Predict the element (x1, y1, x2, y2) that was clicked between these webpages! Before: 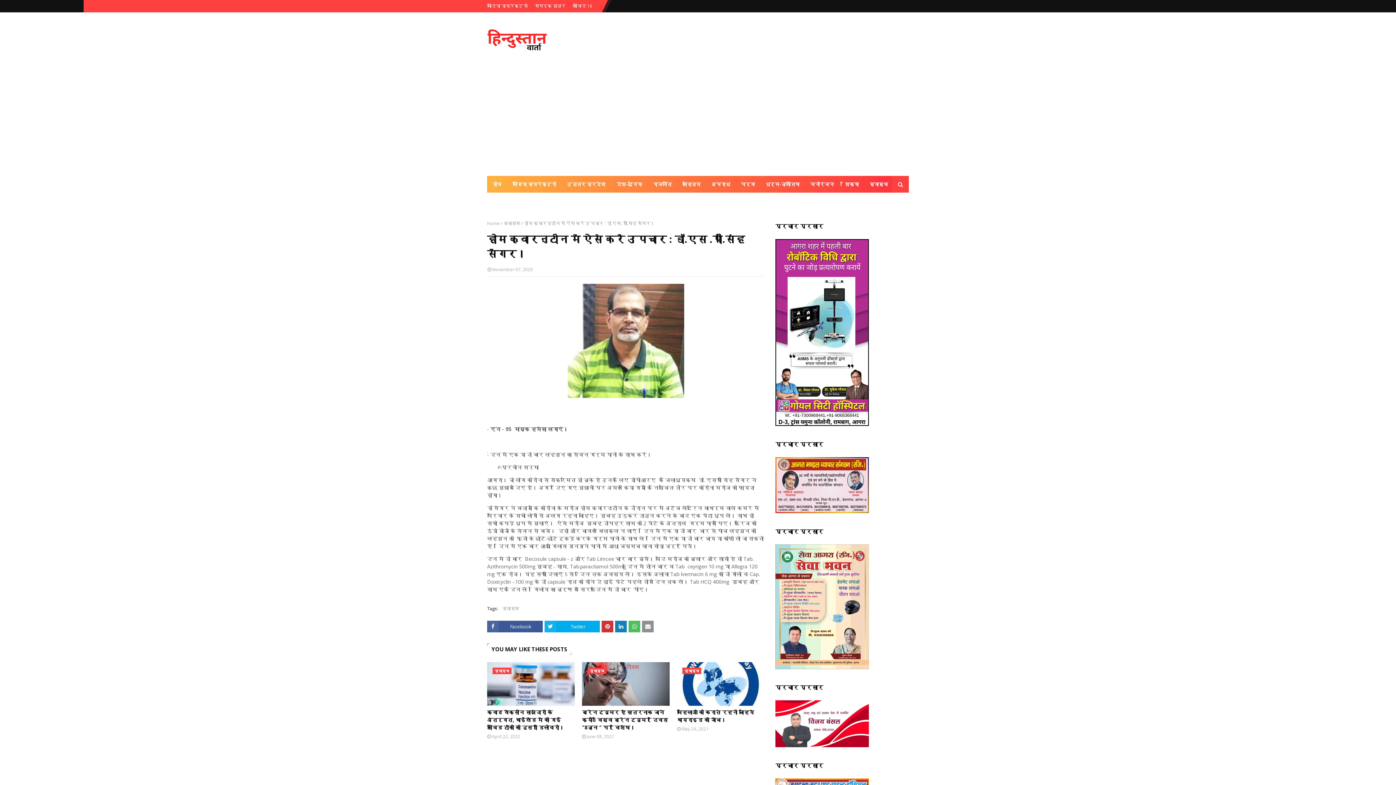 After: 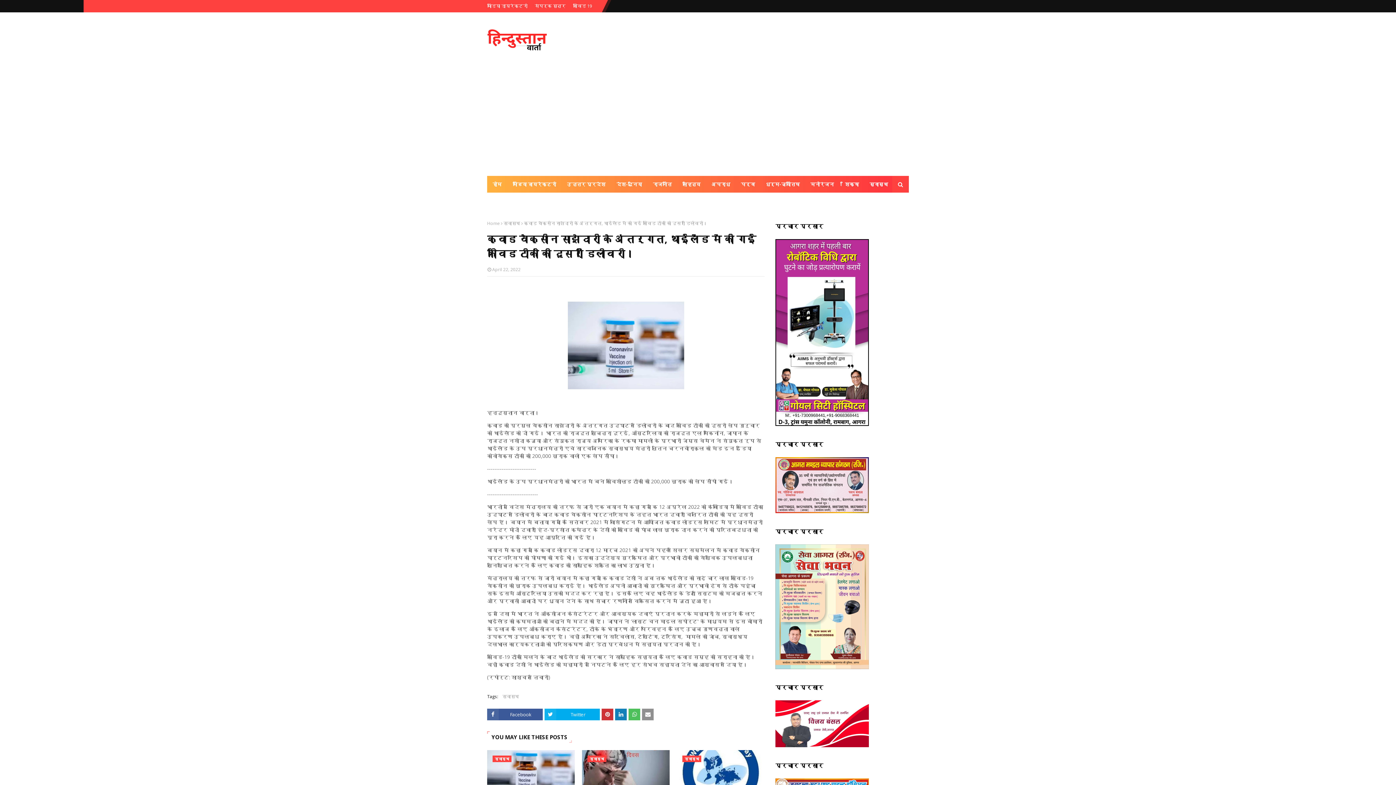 Action: bbox: (487, 708, 574, 731) label: क्वाड वैक्सीन साझेदारी के अंतर्गत, थाईलैंड में की गई कोविड टीकों की दूसरी डिलीवरी।